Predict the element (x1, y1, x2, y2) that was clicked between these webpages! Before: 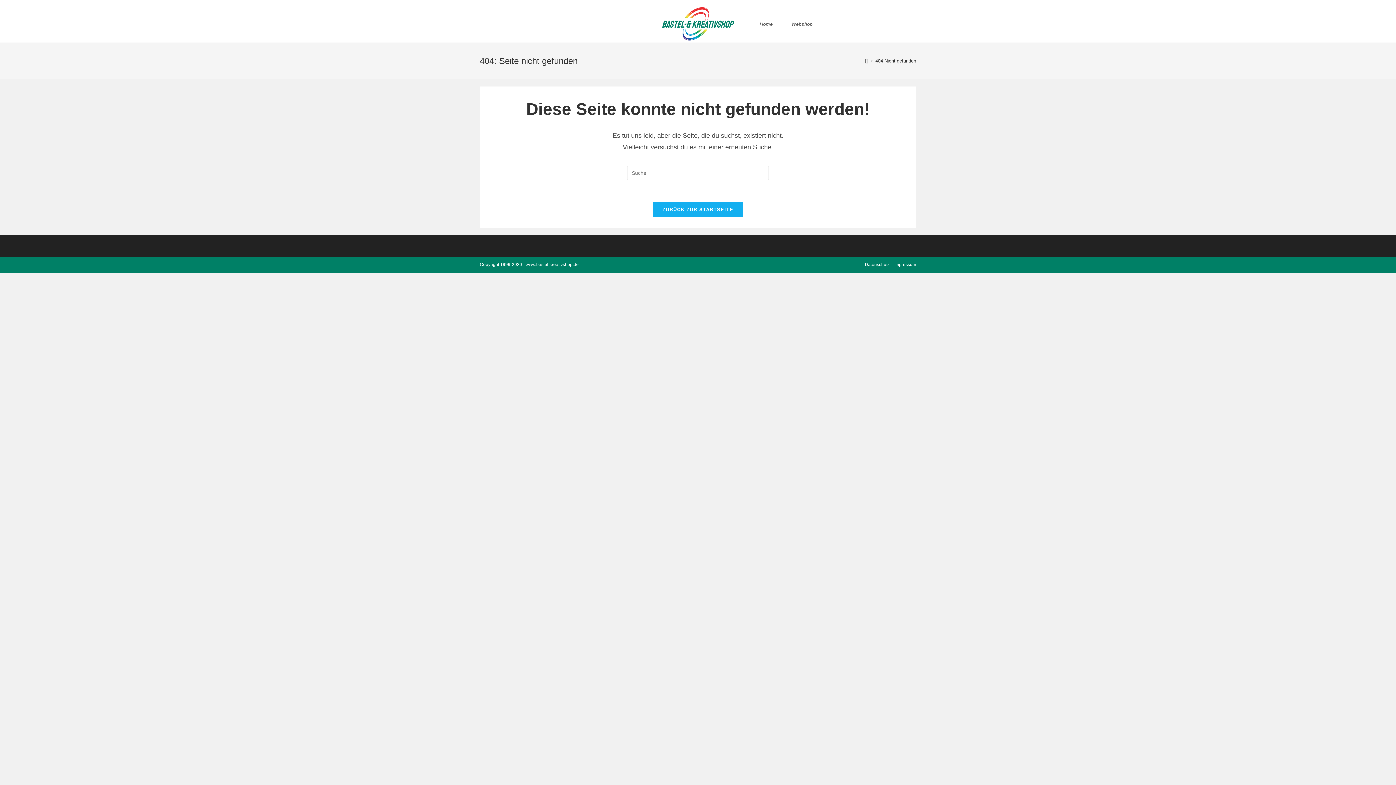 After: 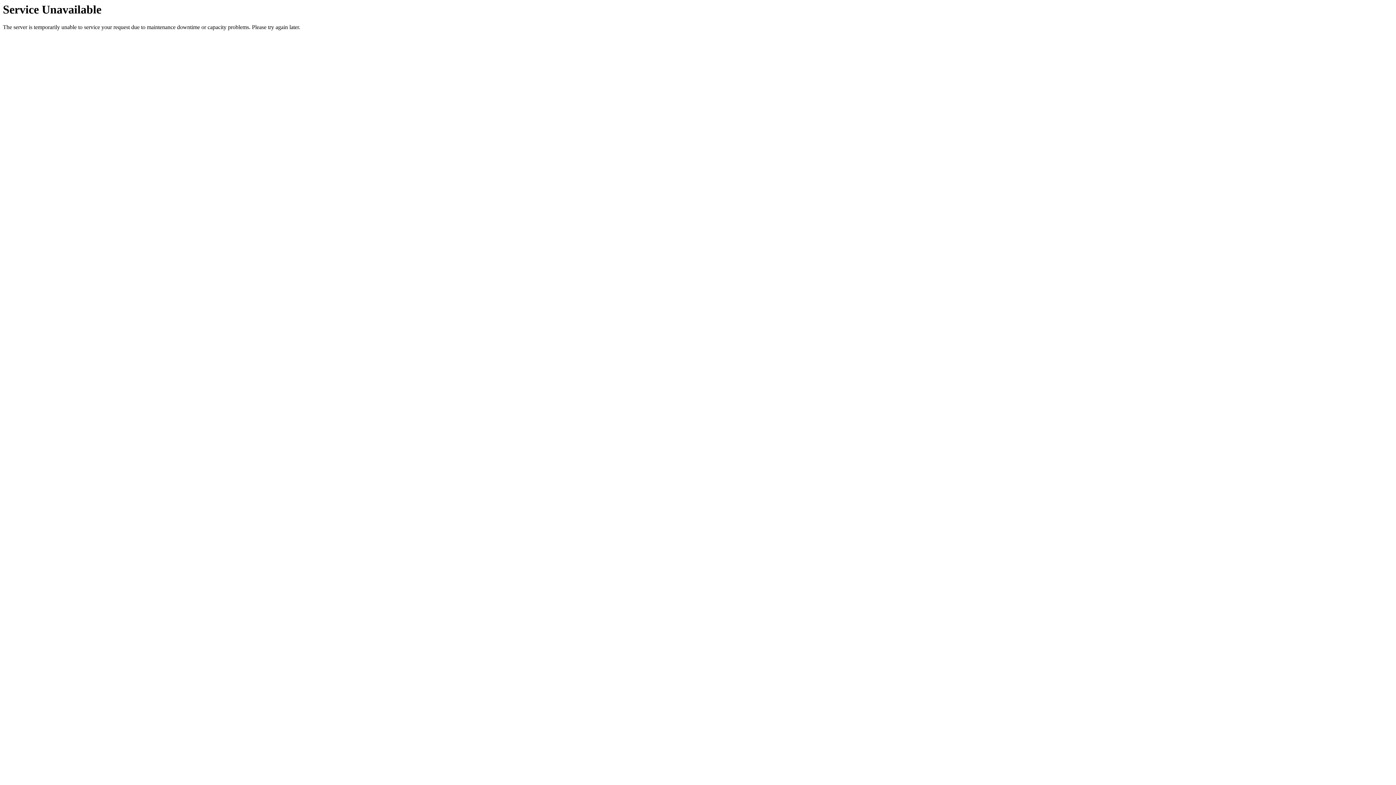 Action: bbox: (750, 6, 782, 42) label: Home